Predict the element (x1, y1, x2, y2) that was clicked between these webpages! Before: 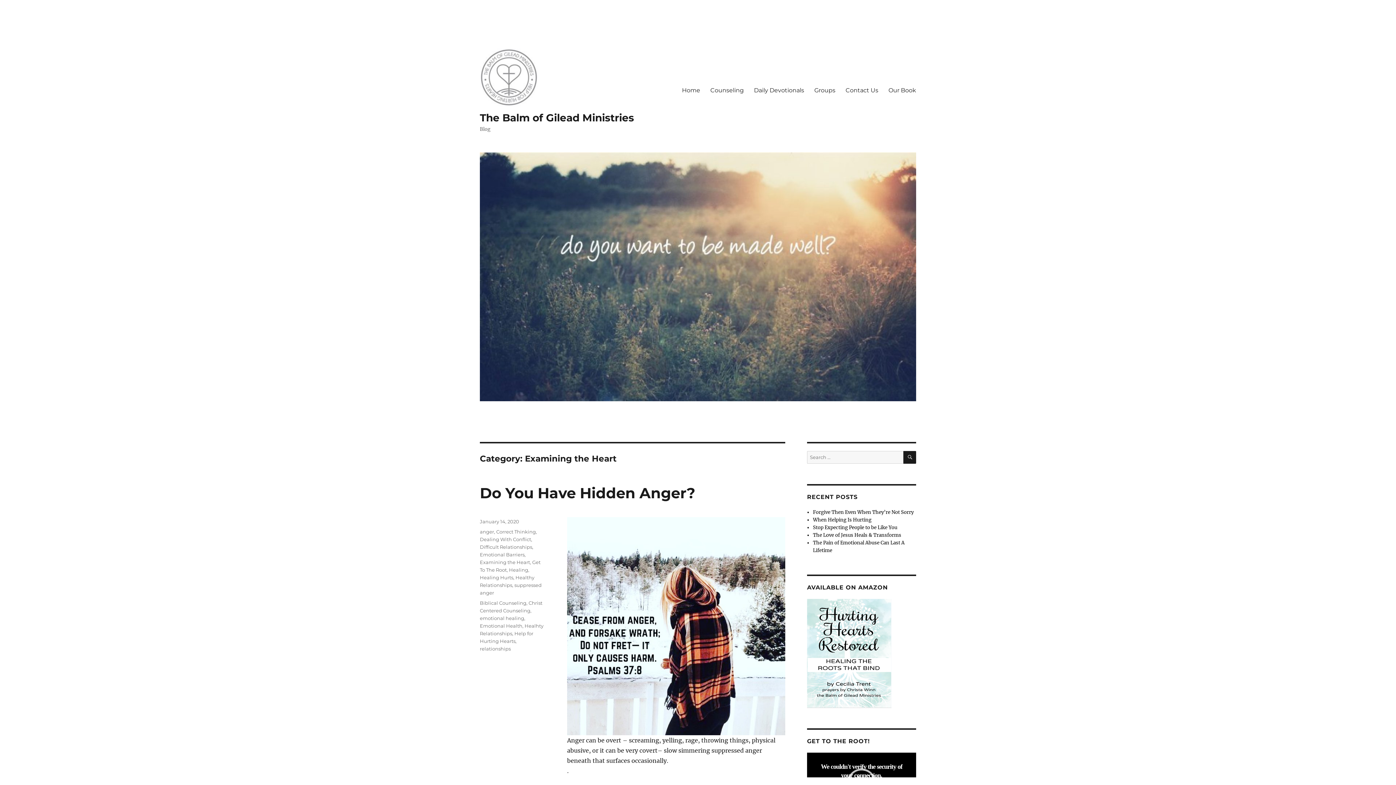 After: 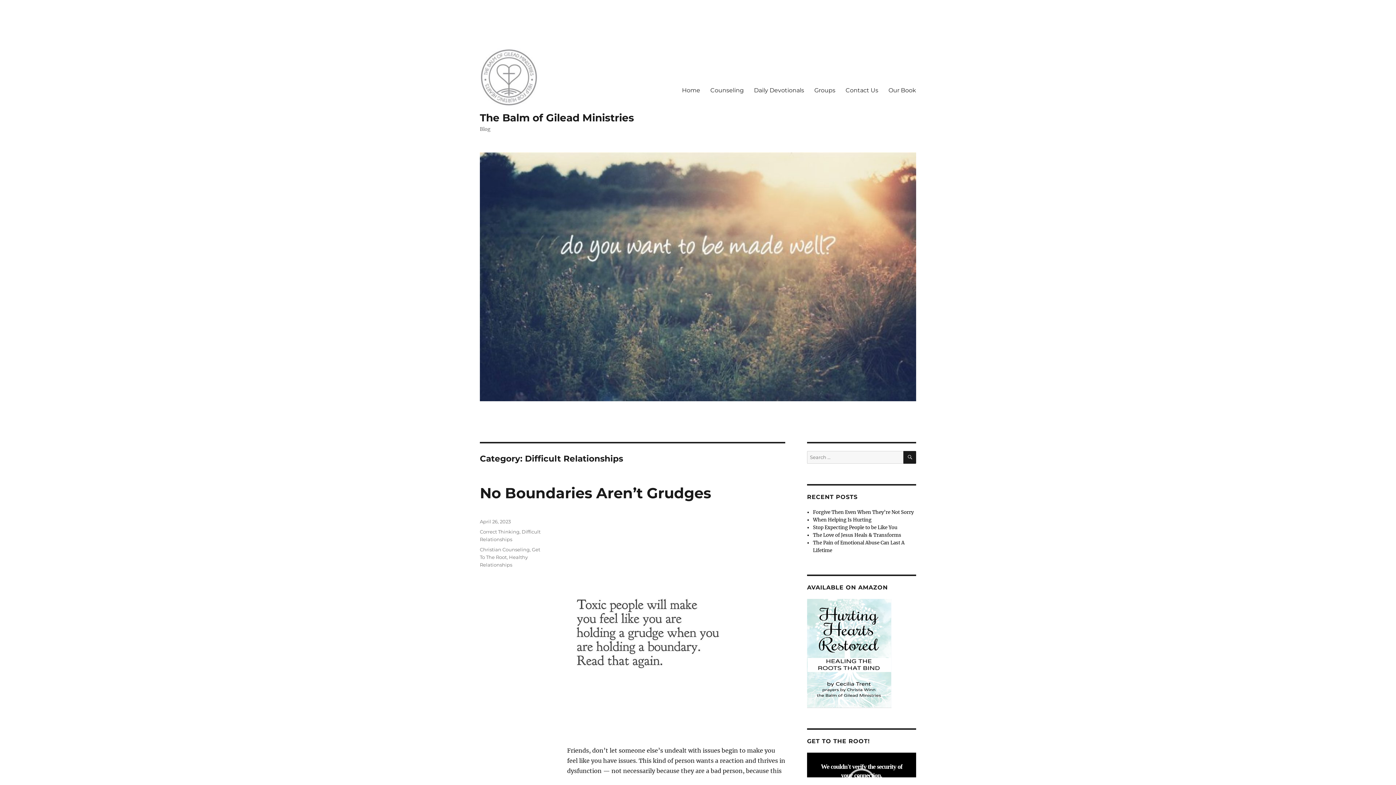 Action: label: Difficult Relationships bbox: (480, 544, 532, 550)